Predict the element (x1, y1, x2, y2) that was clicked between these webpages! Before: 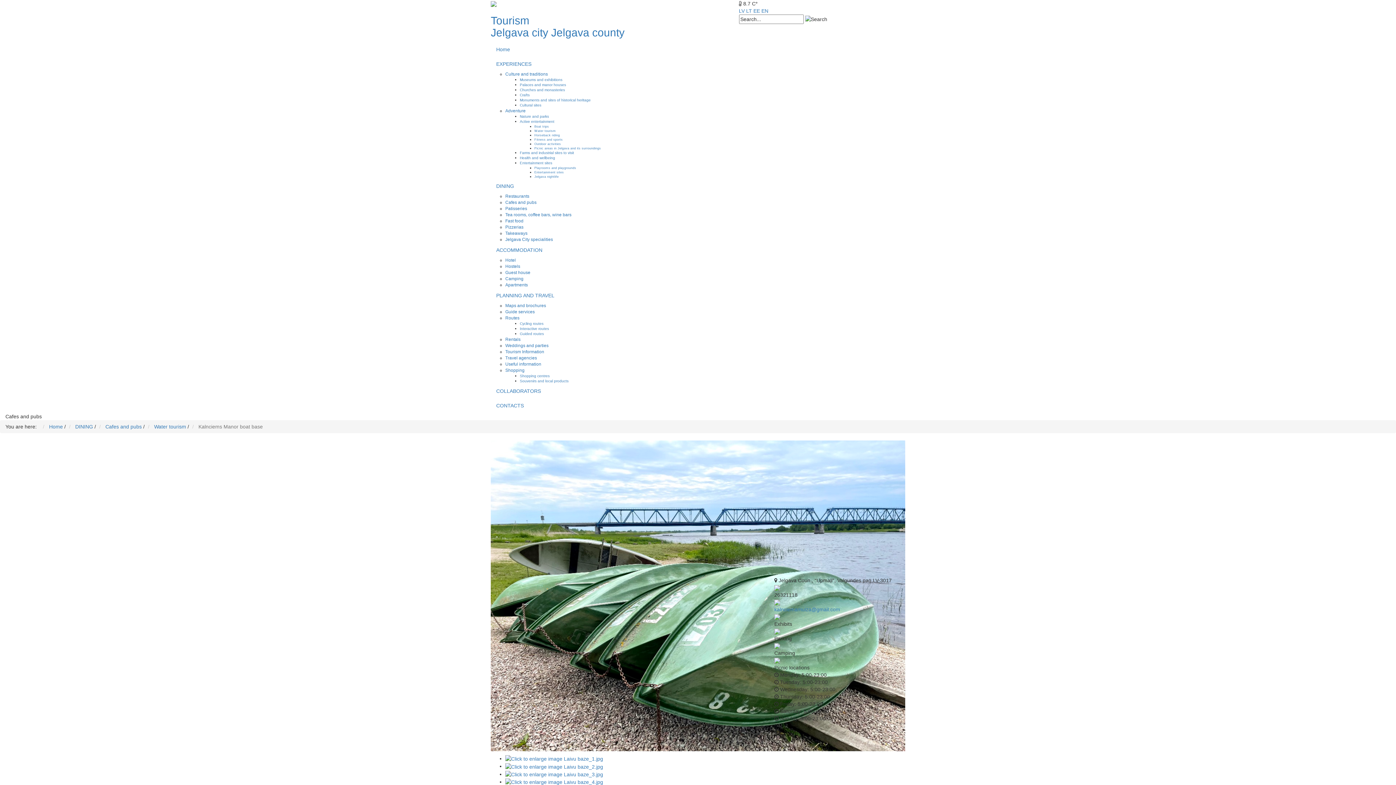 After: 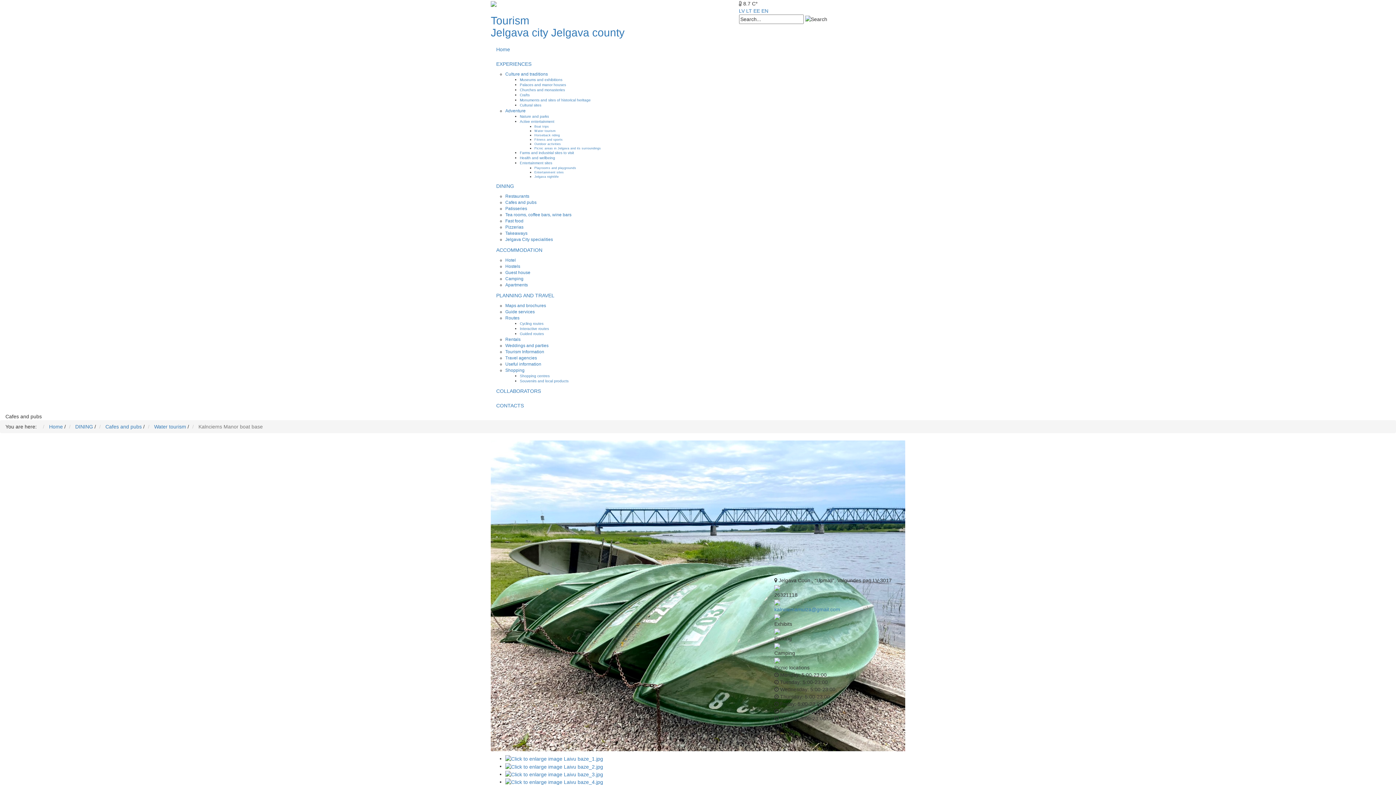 Action: label: EN bbox: (761, 8, 768, 13)